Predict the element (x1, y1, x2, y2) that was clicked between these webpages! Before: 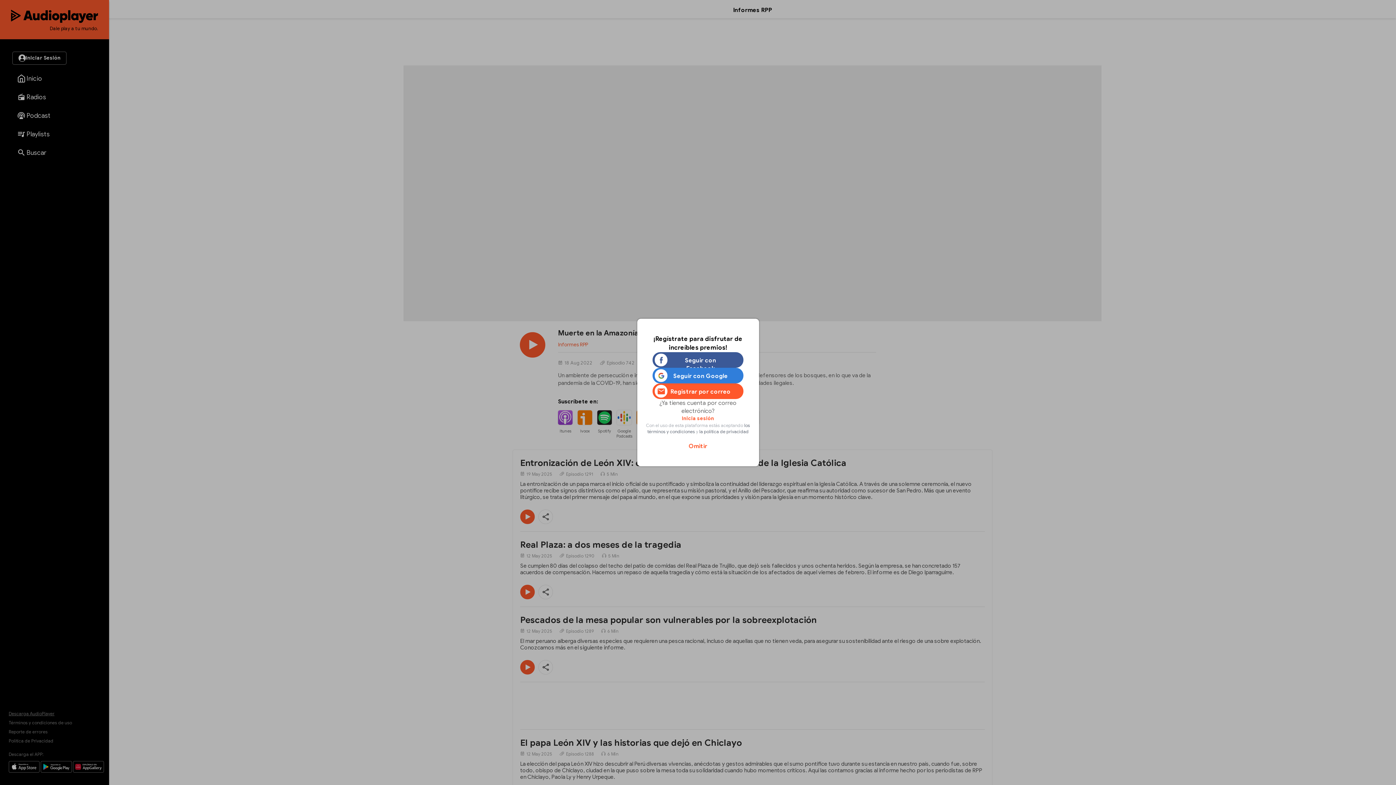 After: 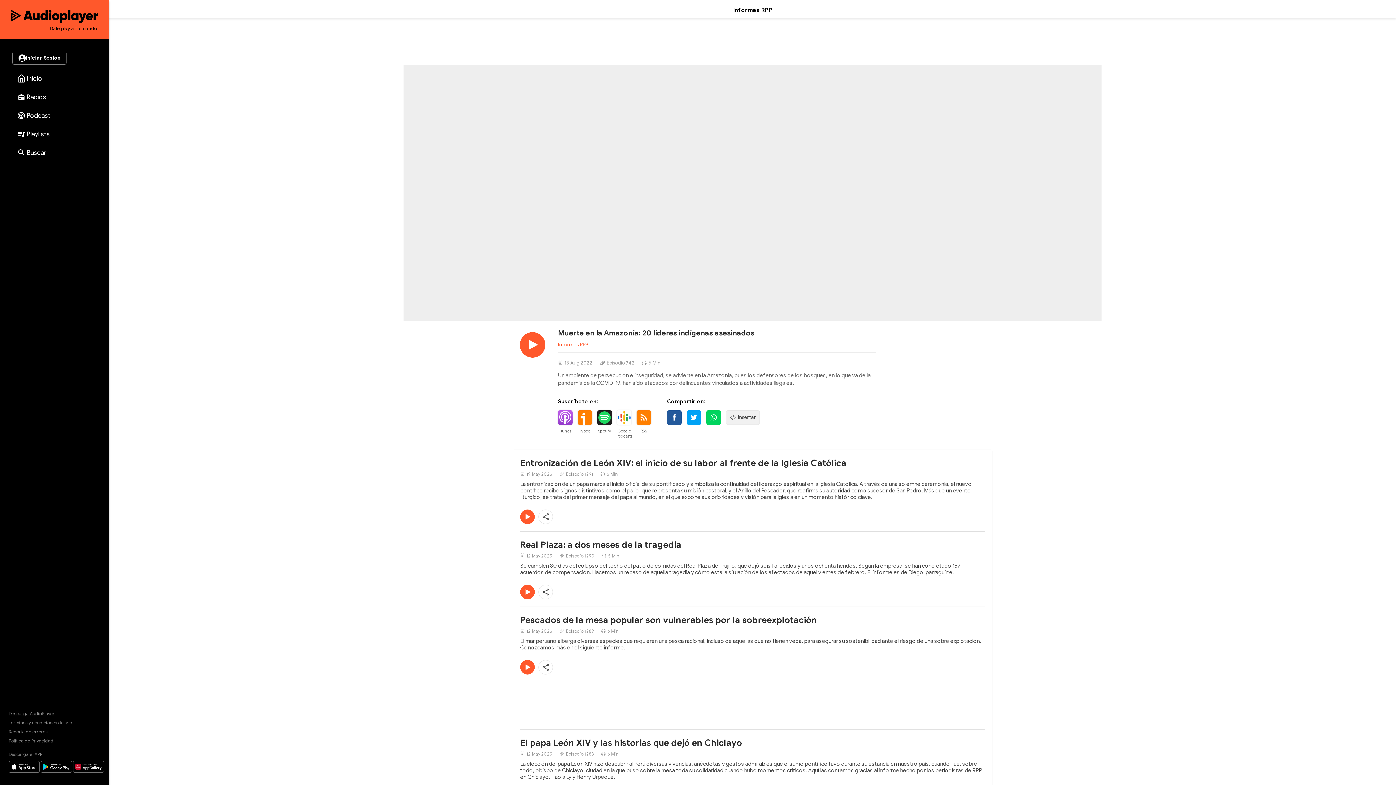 Action: bbox: (688, 442, 707, 450) label: Omitir